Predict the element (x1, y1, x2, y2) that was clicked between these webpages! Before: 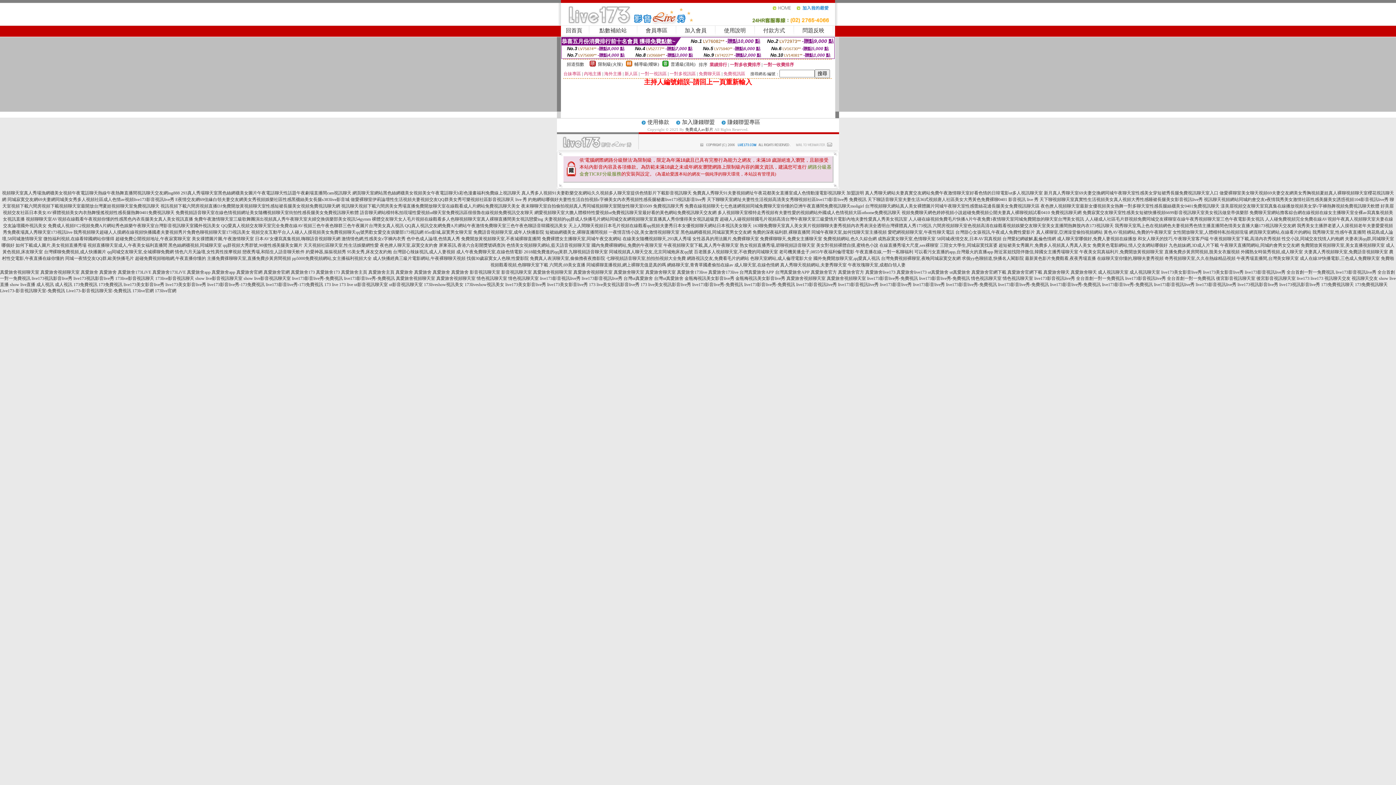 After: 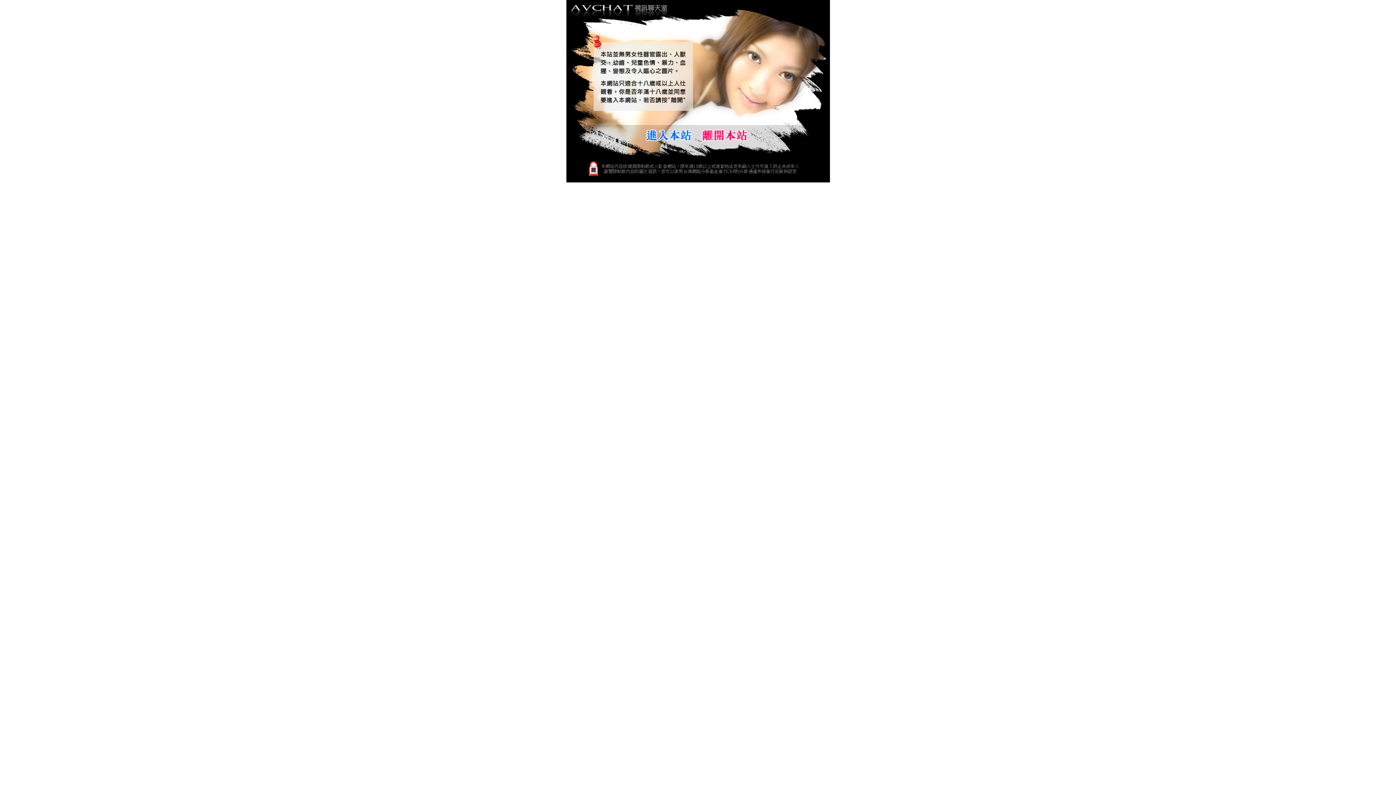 Action: label: 附近富姐找陪伴微信,韓國女主播秀場聊天室 bbox: (994, 249, 1078, 254)